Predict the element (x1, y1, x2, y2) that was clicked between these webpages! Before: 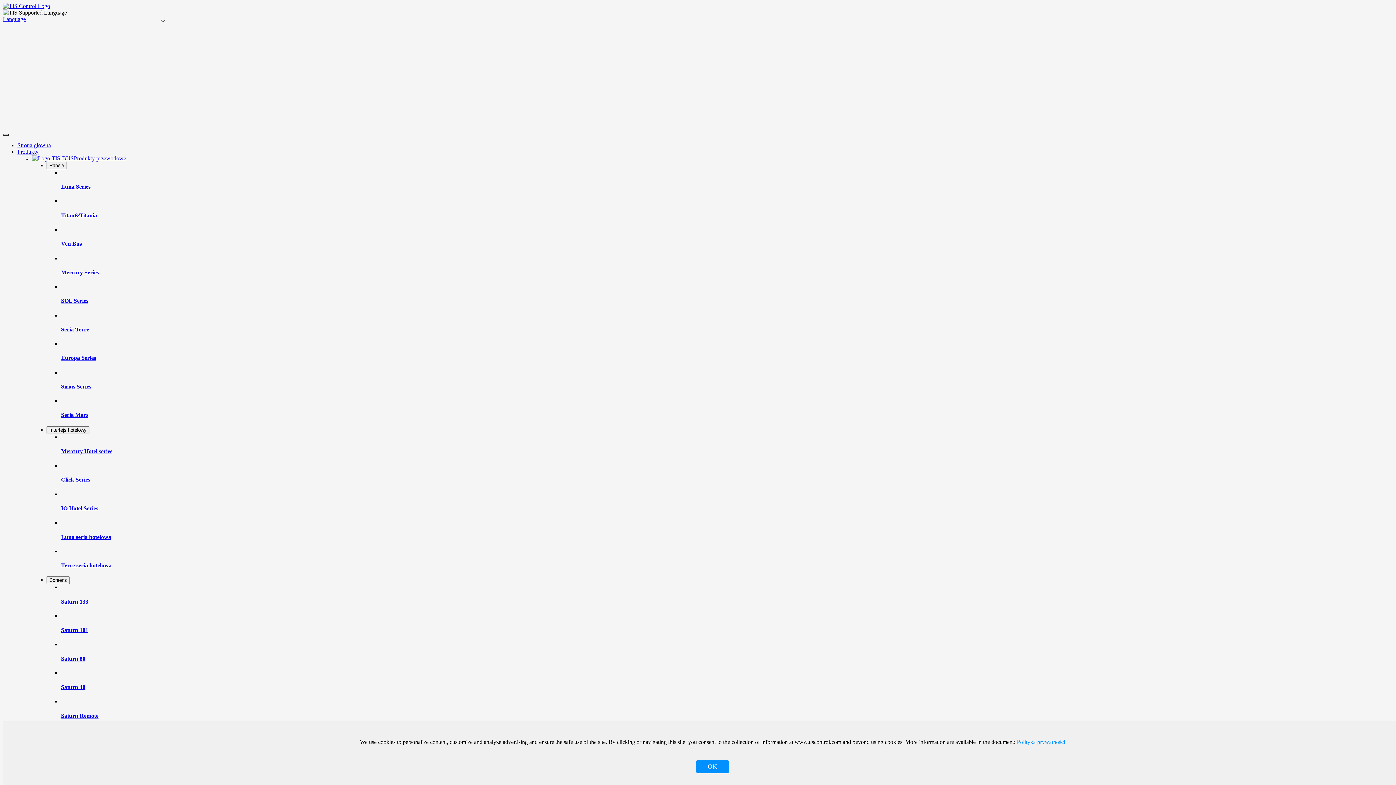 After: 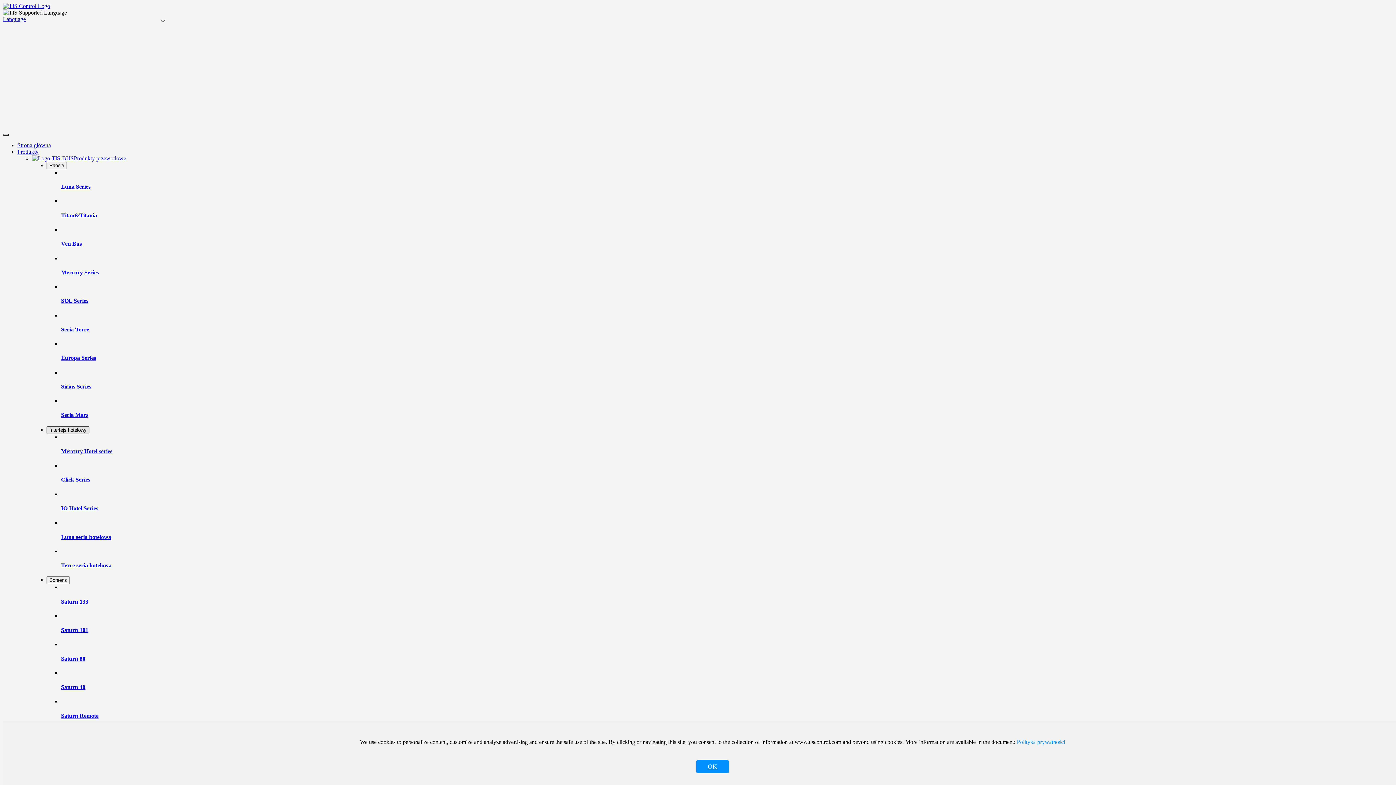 Action: label: Interfejs hotelowy bbox: (46, 426, 89, 434)